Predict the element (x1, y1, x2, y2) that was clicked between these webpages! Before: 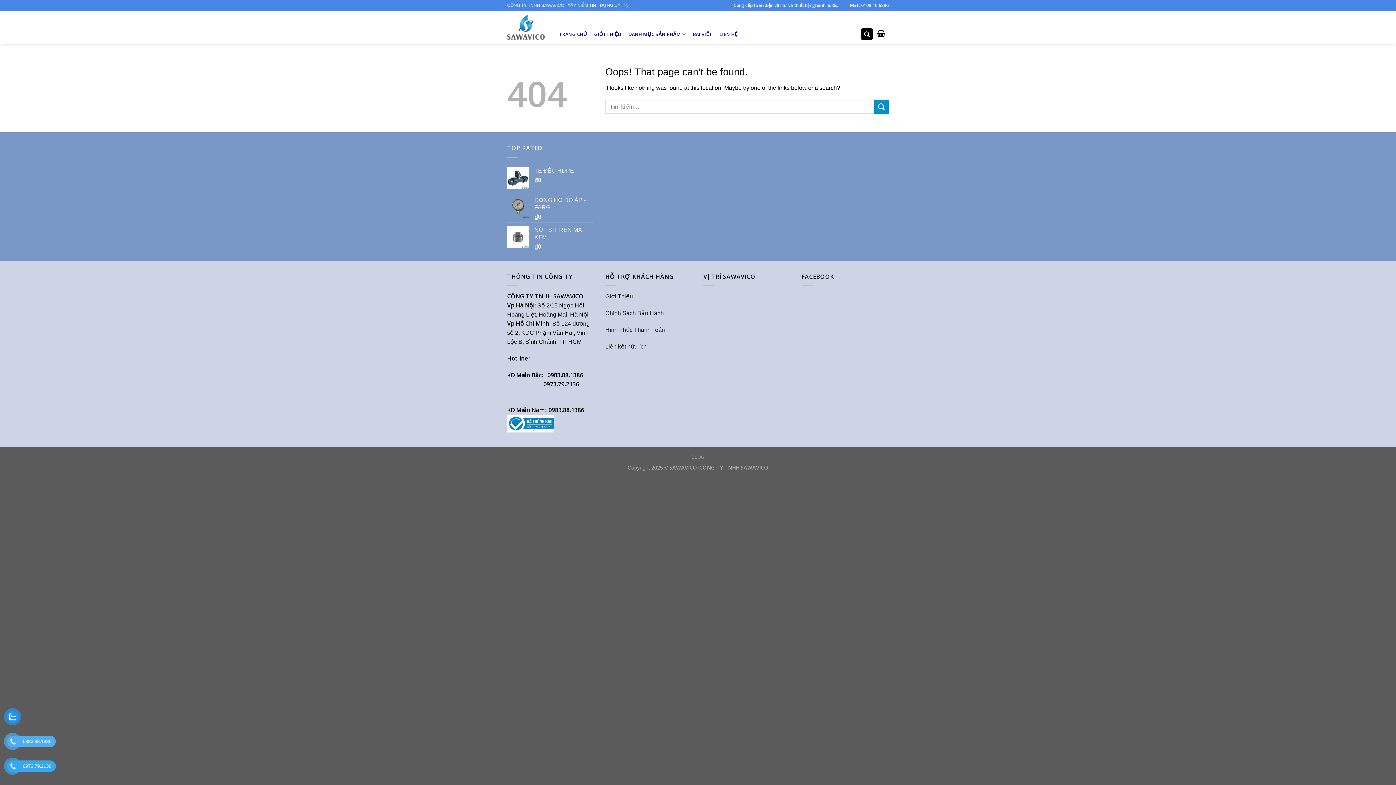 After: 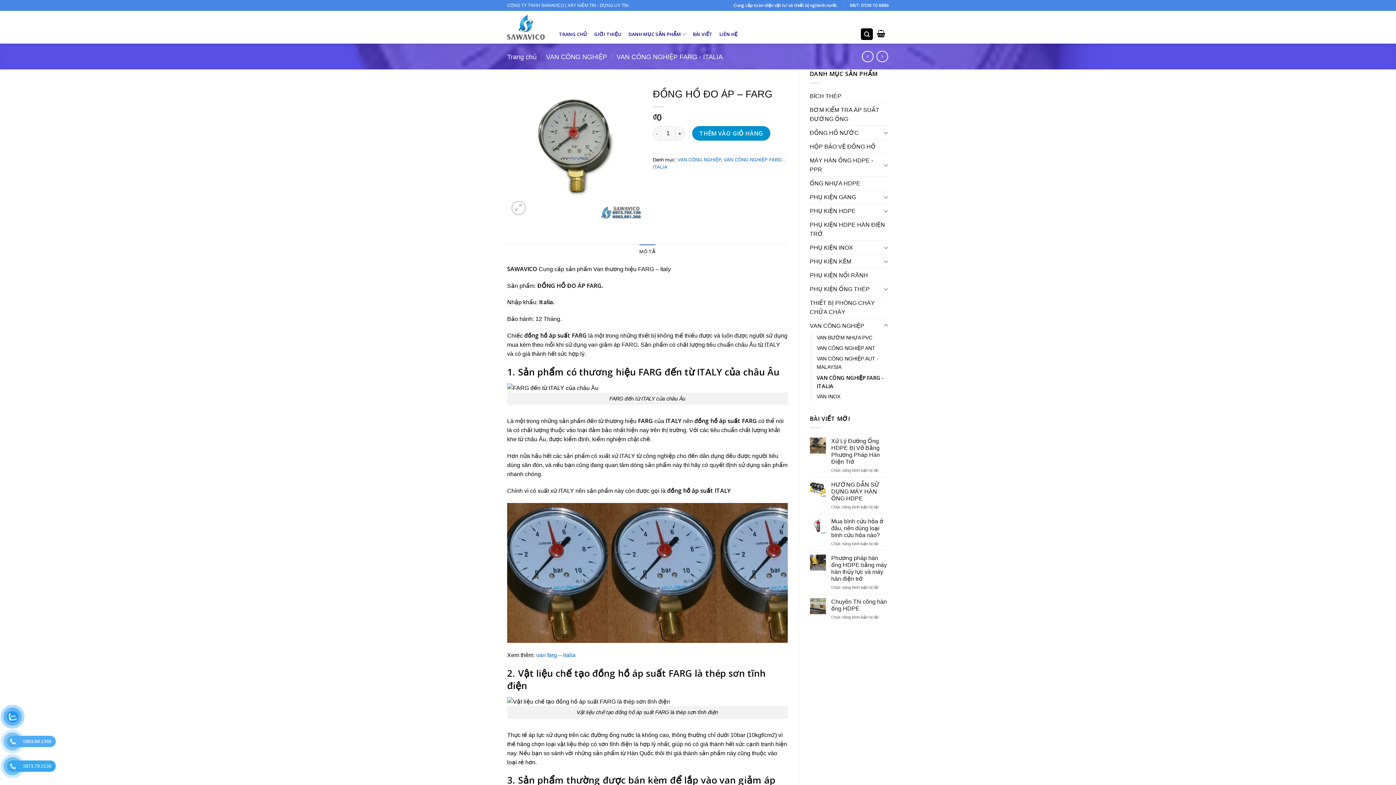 Action: label: ĐỒNG HỒ ĐO ÁP - FARG bbox: (534, 196, 594, 211)